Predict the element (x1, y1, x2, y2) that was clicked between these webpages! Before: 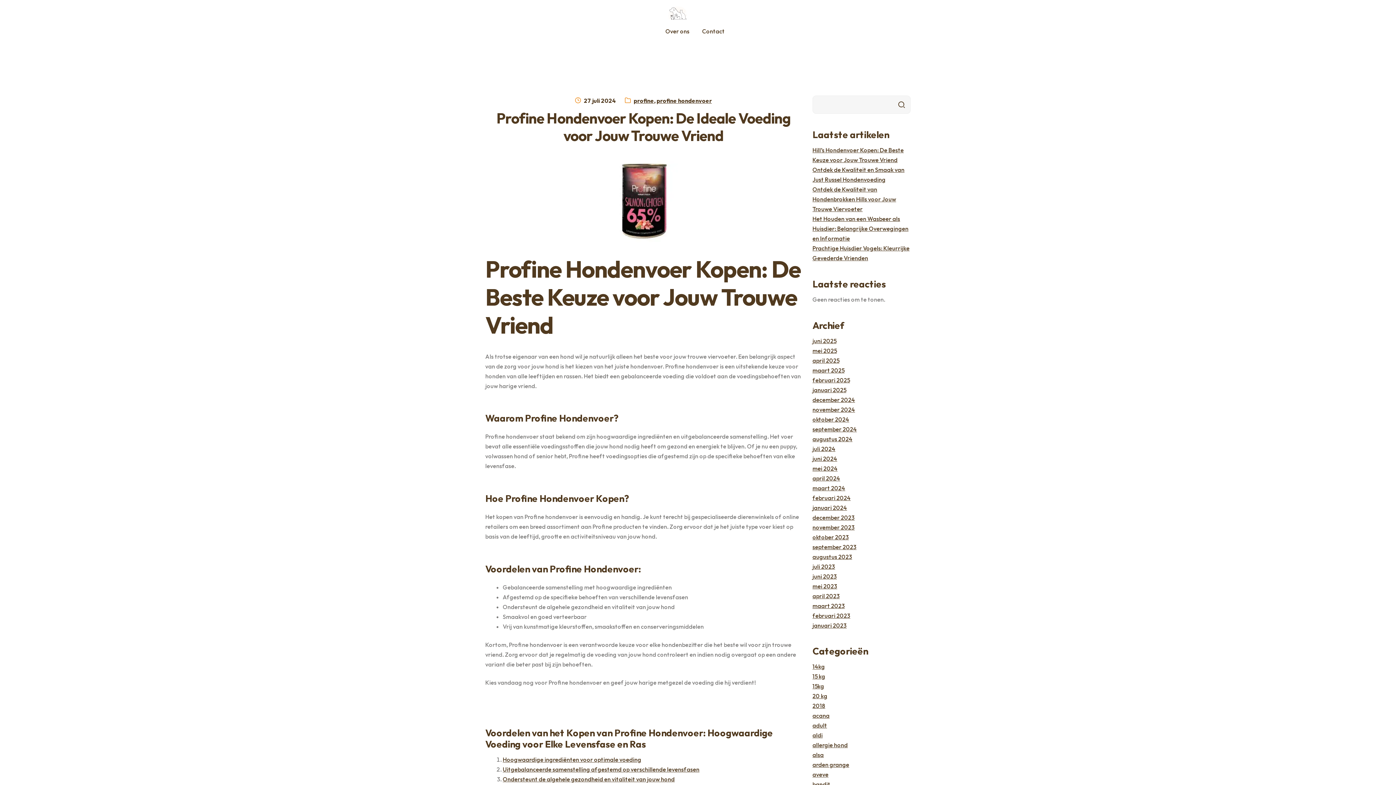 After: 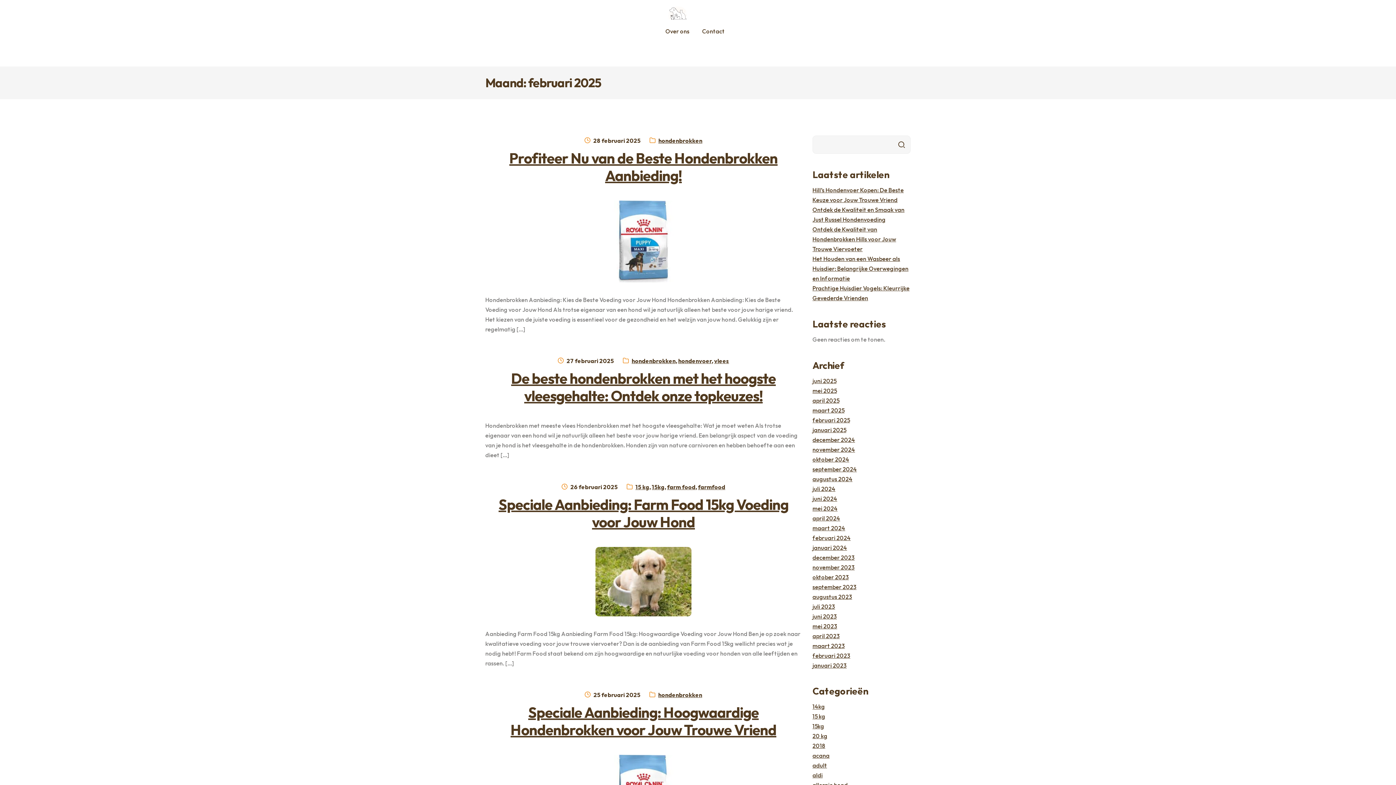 Action: label: februari 2025 bbox: (812, 376, 850, 383)